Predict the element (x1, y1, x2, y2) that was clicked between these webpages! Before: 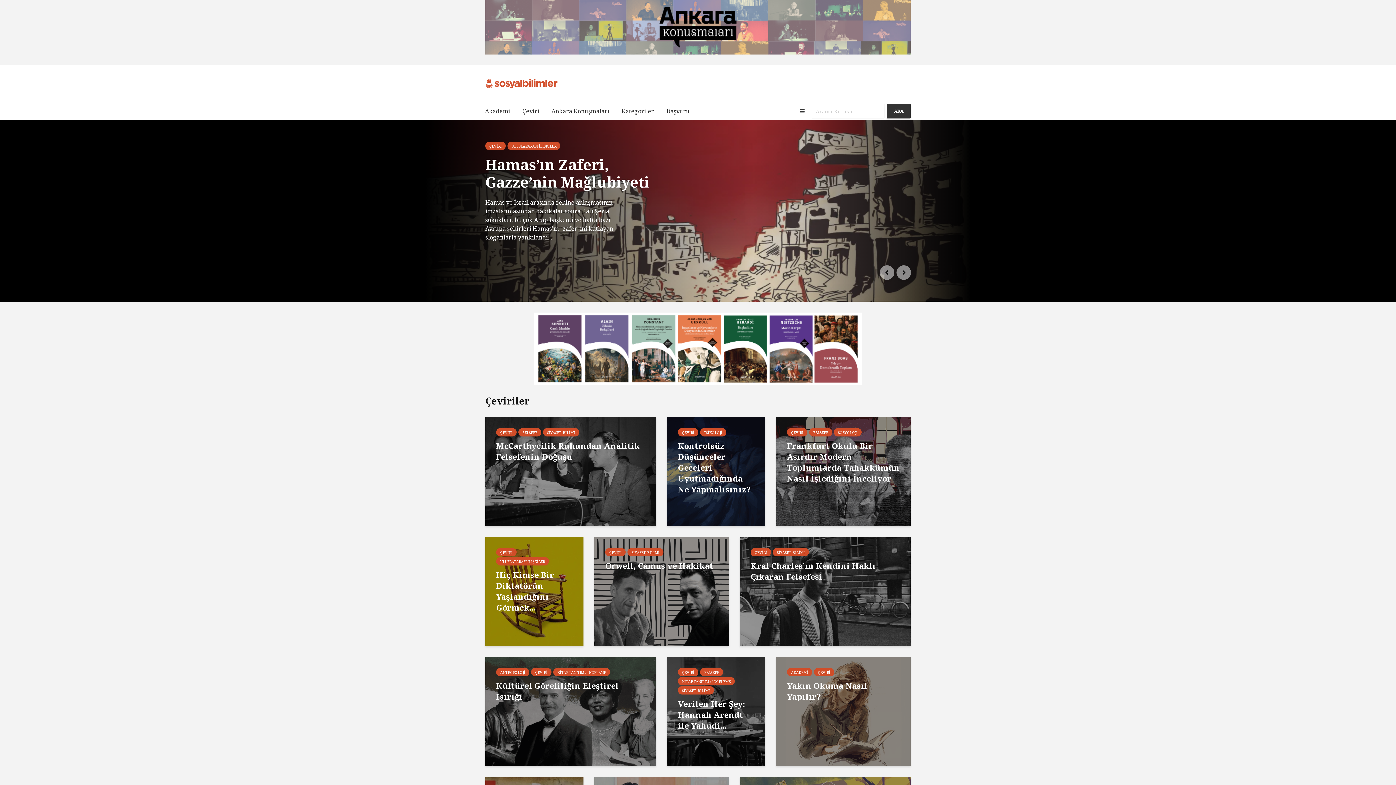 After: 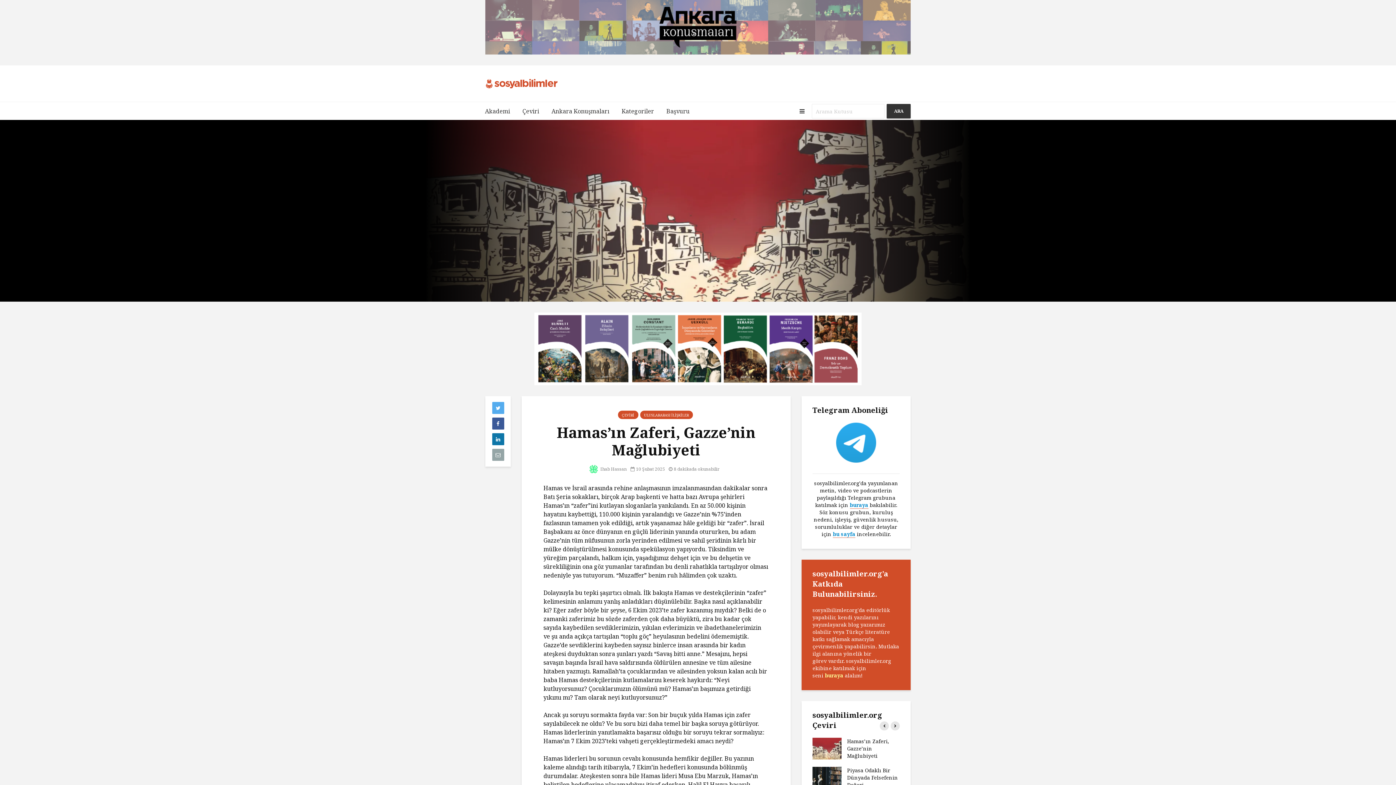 Action: bbox: (425, 120, 970, 301)